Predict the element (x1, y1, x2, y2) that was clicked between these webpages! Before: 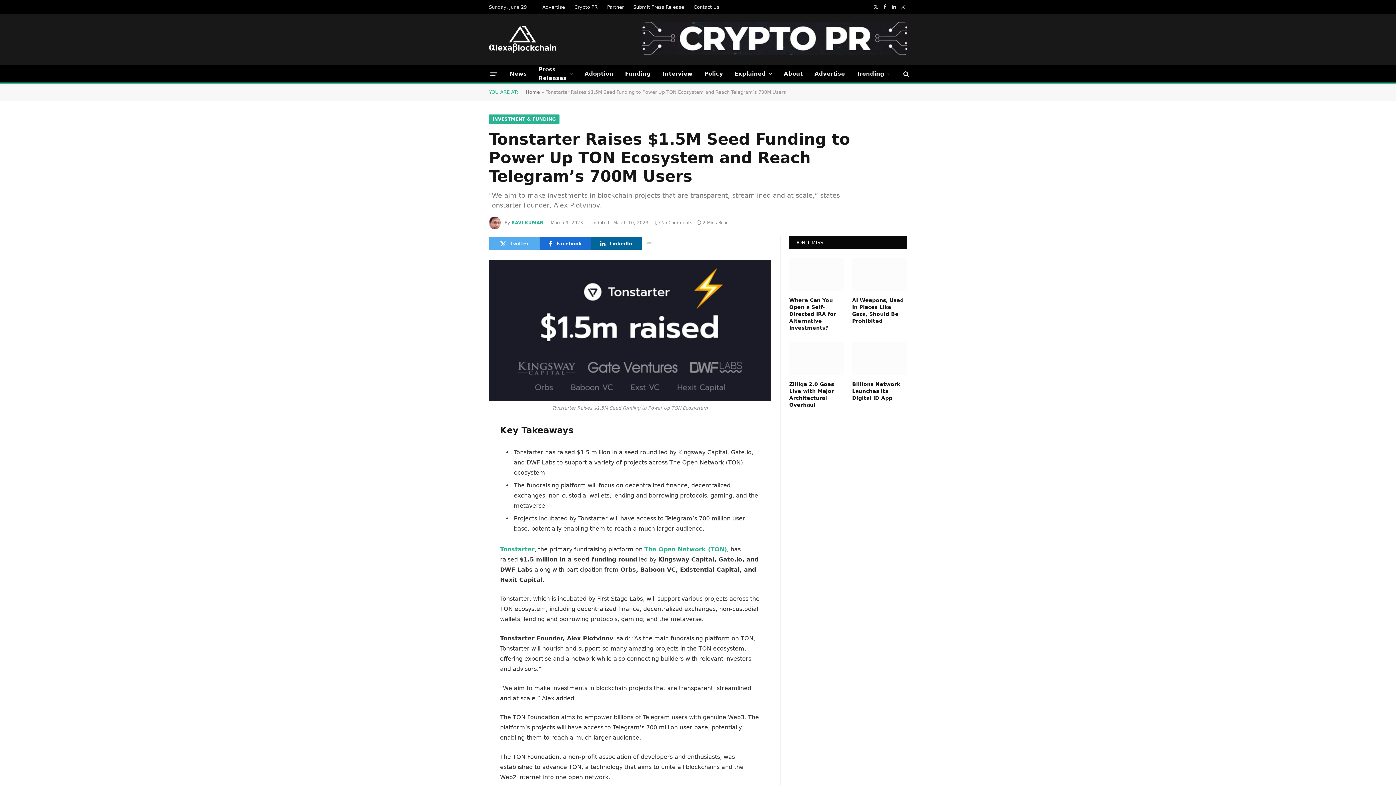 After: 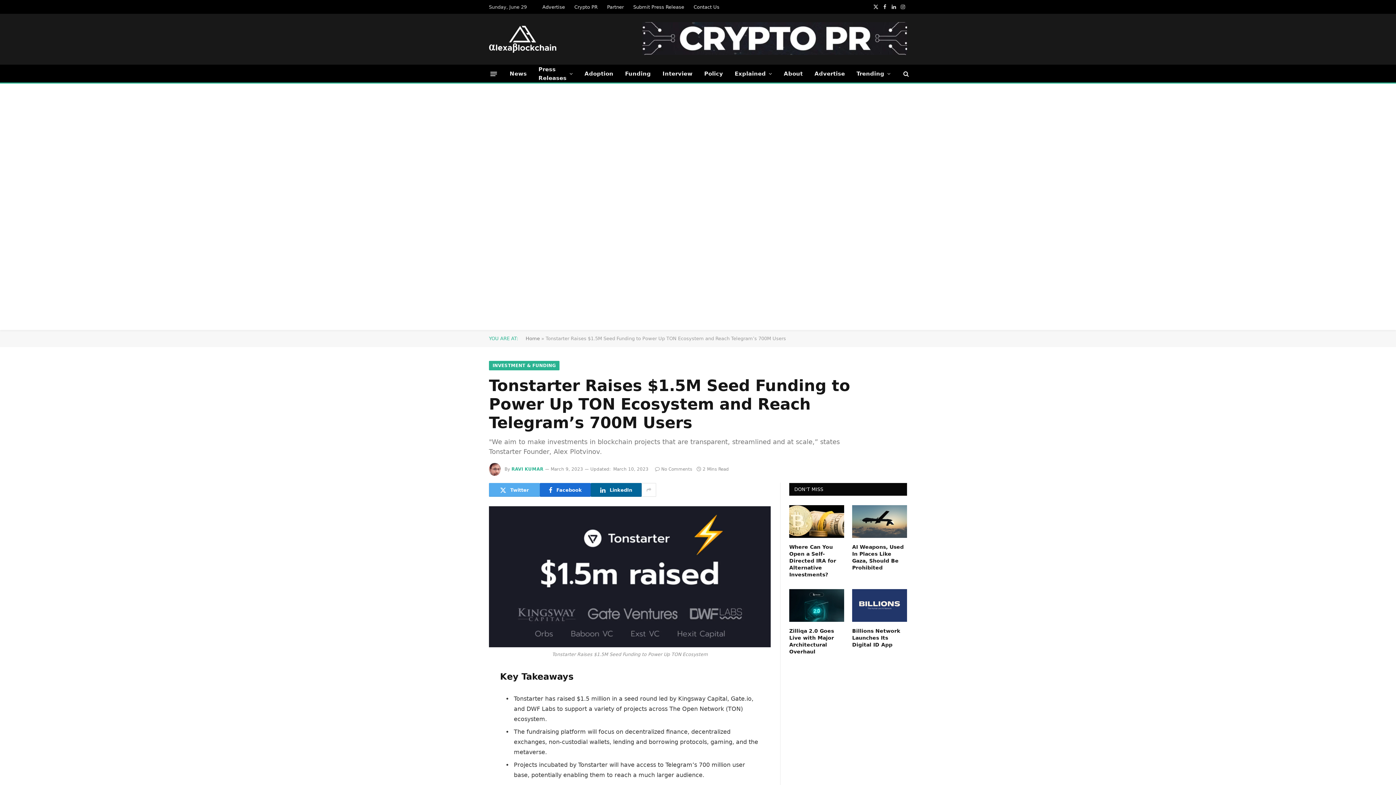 Action: bbox: (456, 552, 470, 566)